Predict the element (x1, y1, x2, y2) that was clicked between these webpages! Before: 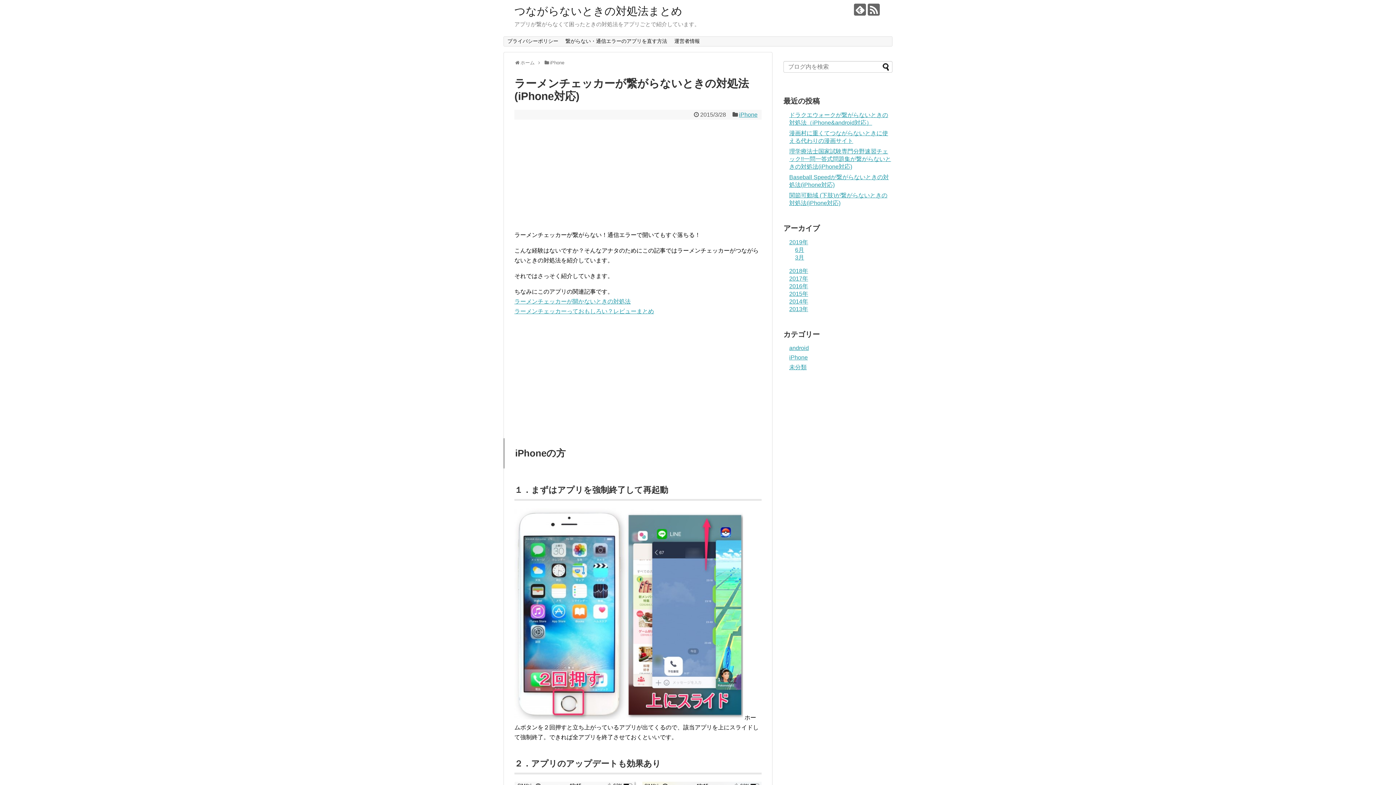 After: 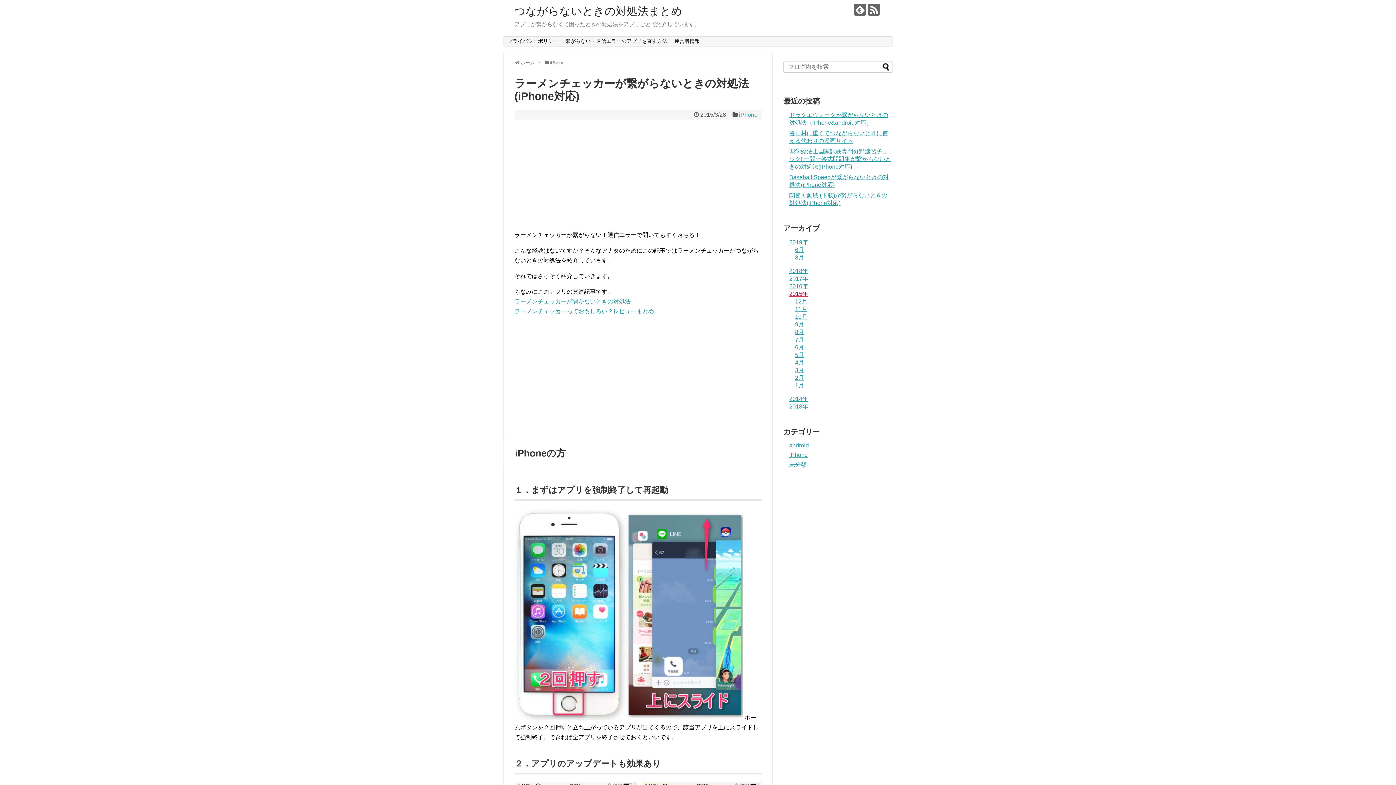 Action: bbox: (789, 291, 808, 297) label: 2015年